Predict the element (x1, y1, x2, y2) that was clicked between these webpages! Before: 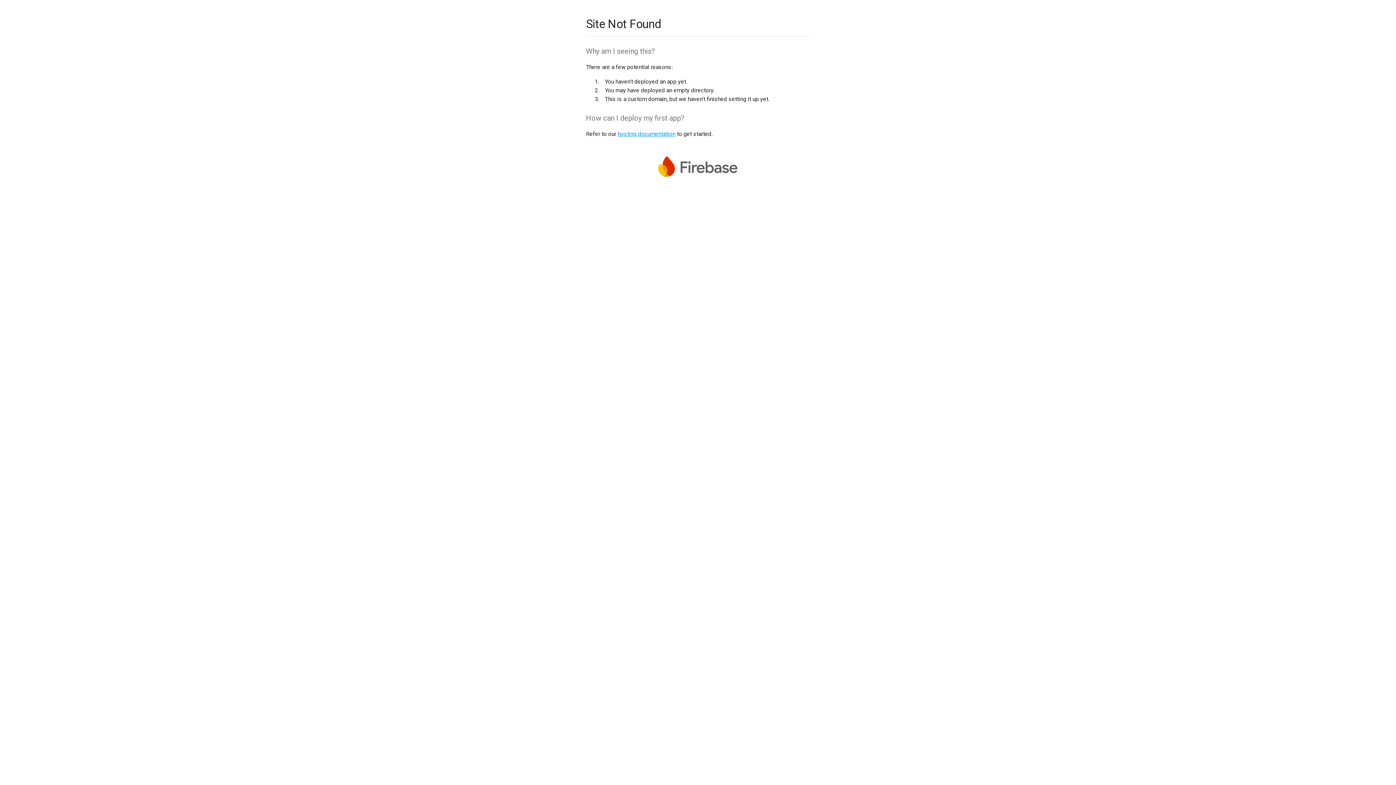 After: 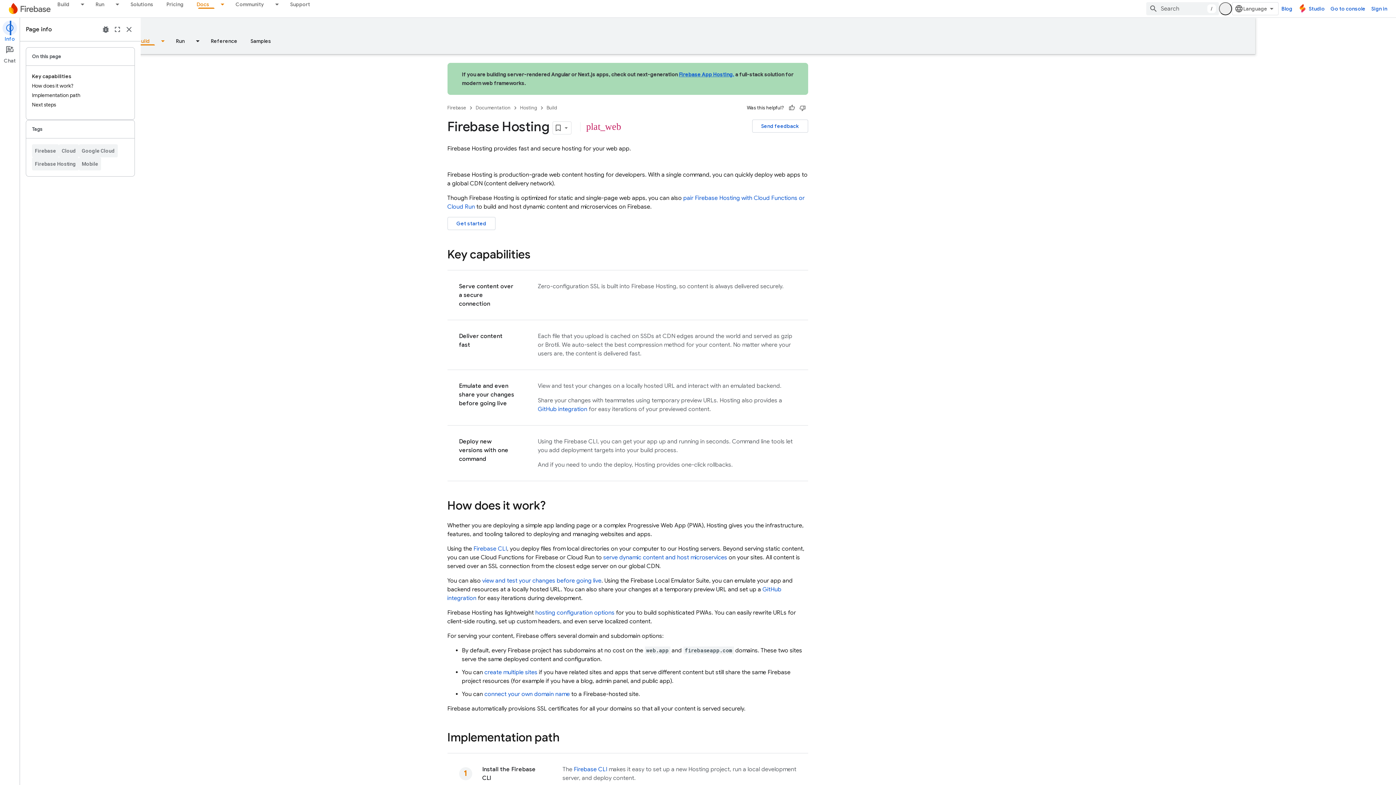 Action: label: hosting documentation bbox: (617, 130, 675, 137)